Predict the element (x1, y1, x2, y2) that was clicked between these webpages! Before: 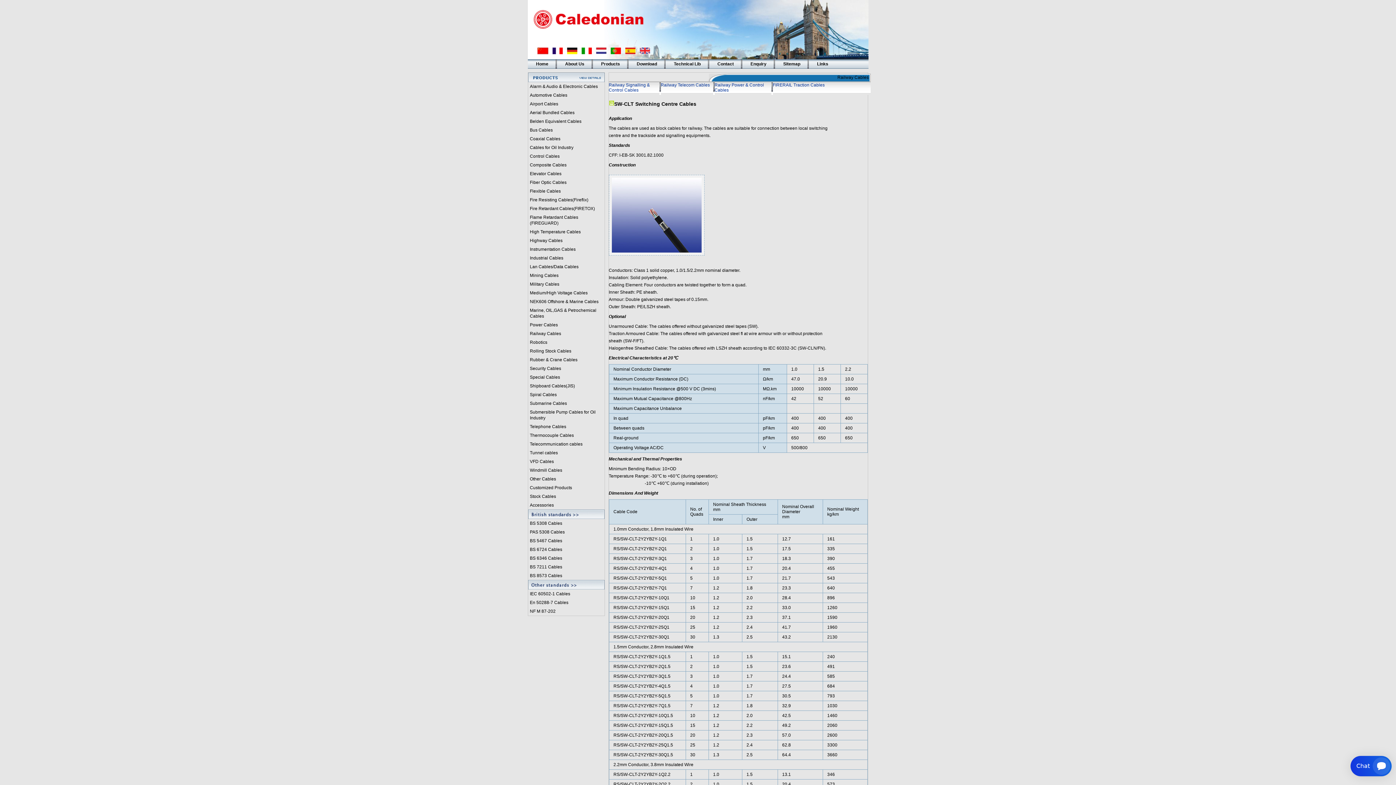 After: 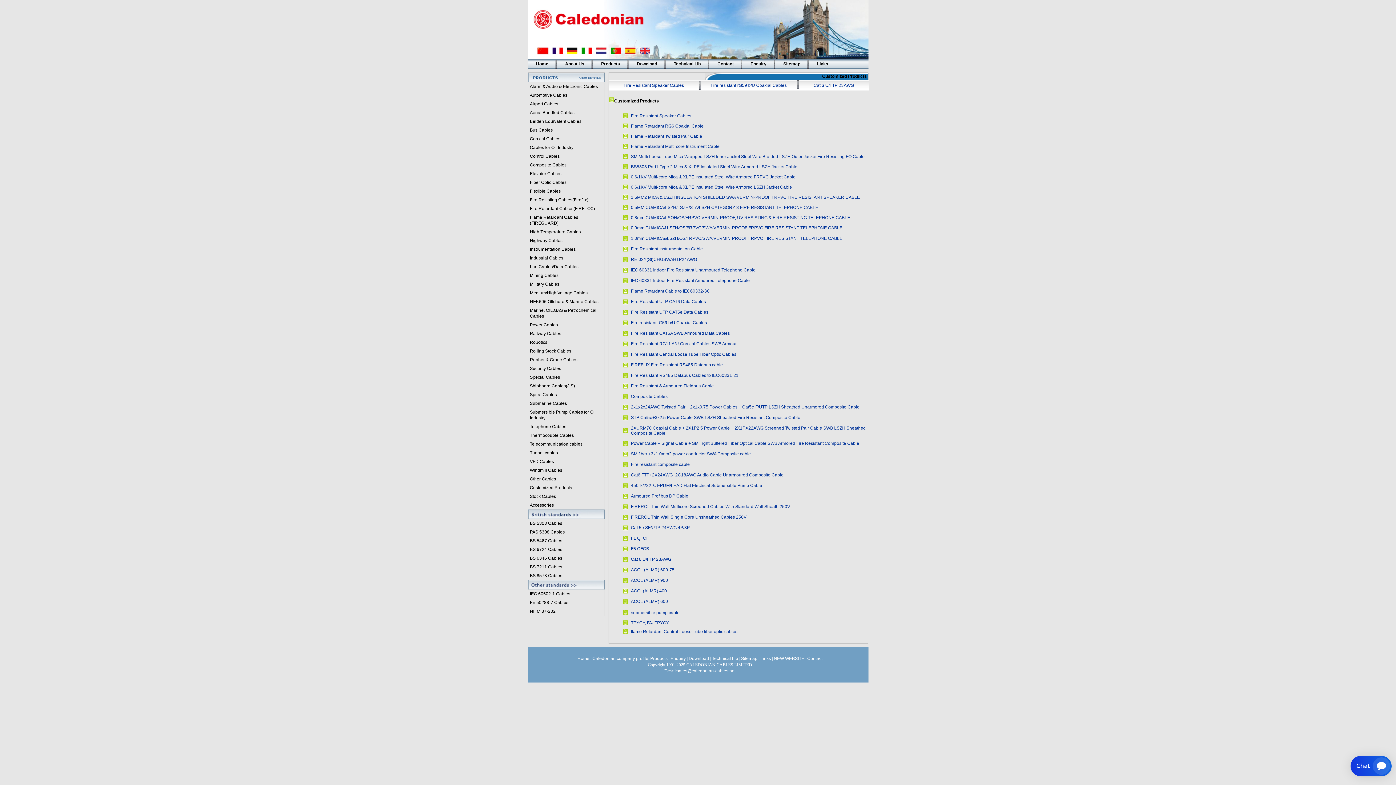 Action: bbox: (530, 485, 572, 490) label: Customized Products